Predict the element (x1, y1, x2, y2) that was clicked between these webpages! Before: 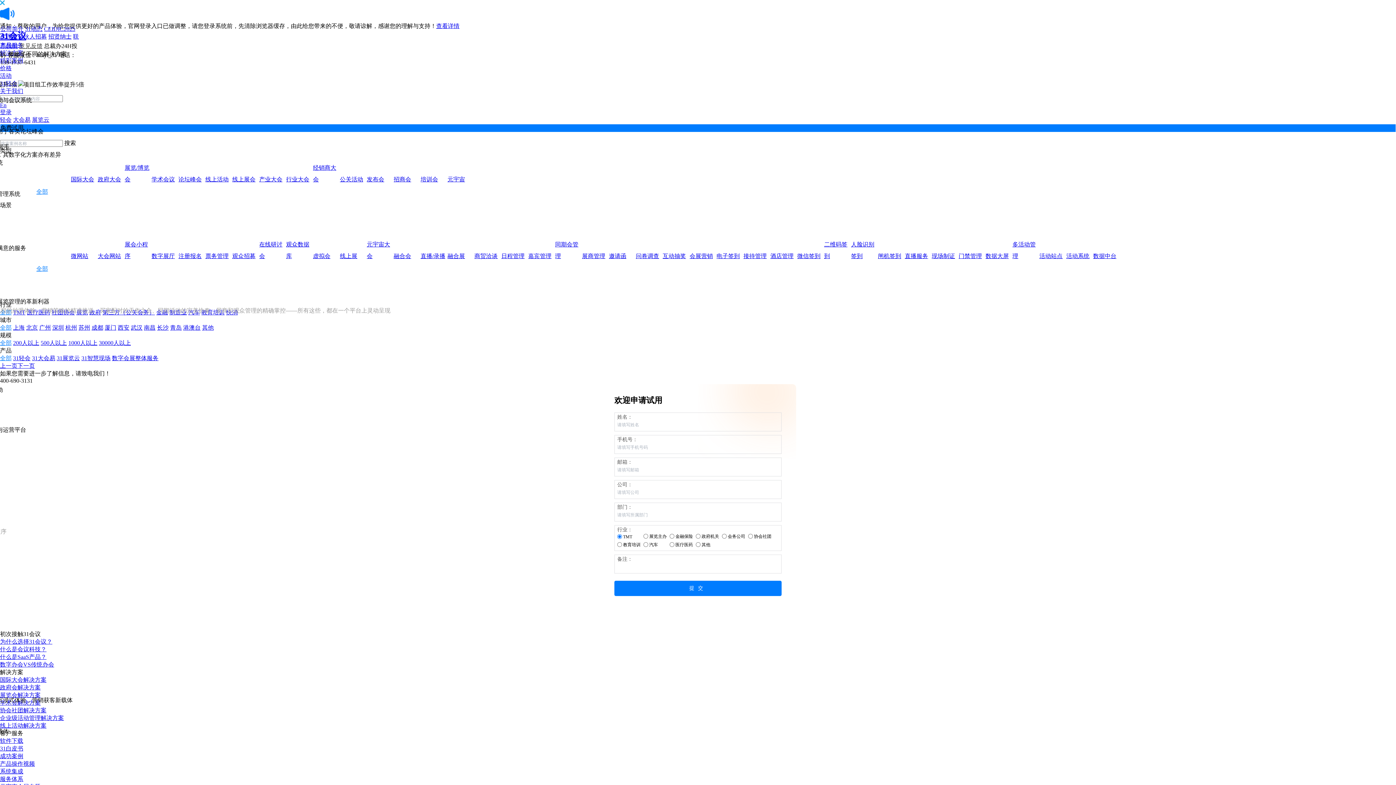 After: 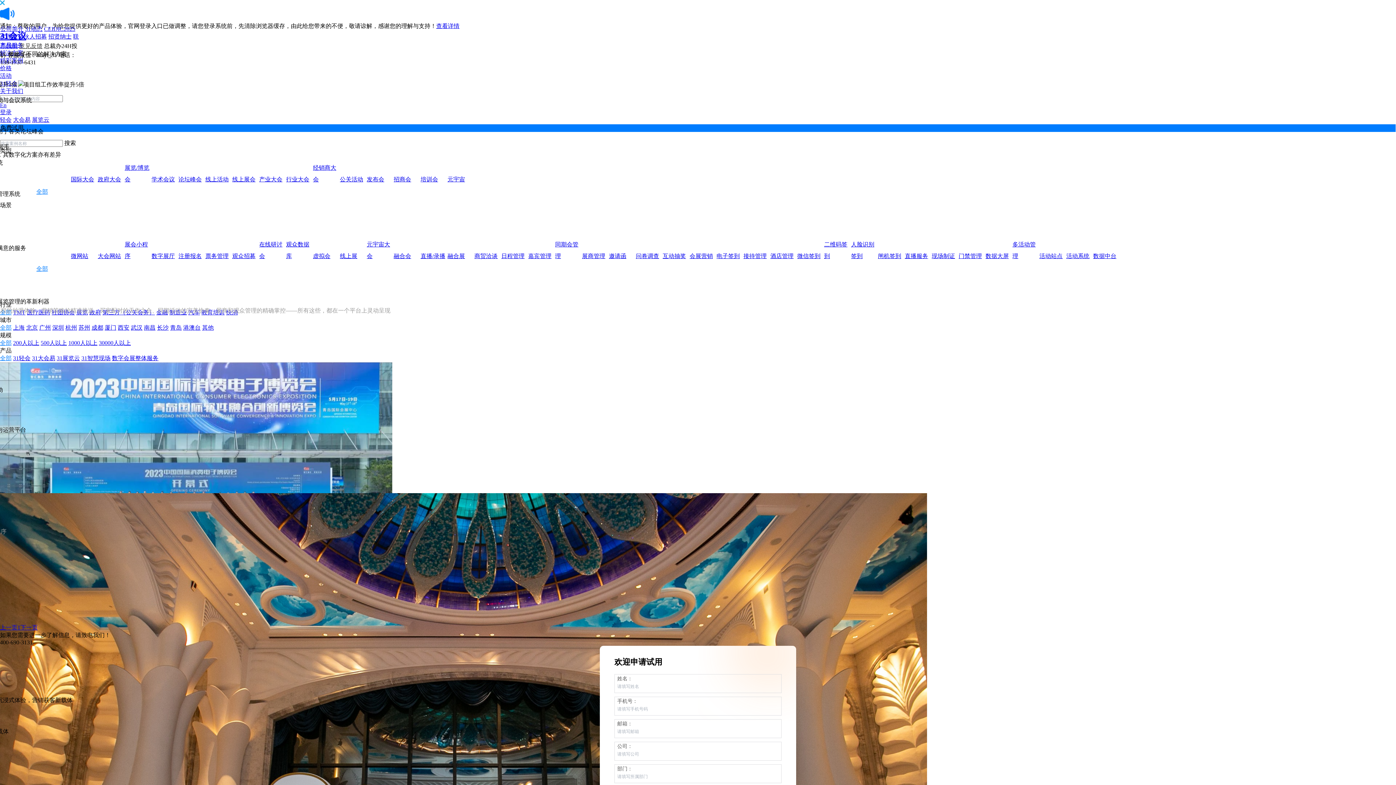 Action: bbox: (124, 238, 150, 262) label: 展会小程序